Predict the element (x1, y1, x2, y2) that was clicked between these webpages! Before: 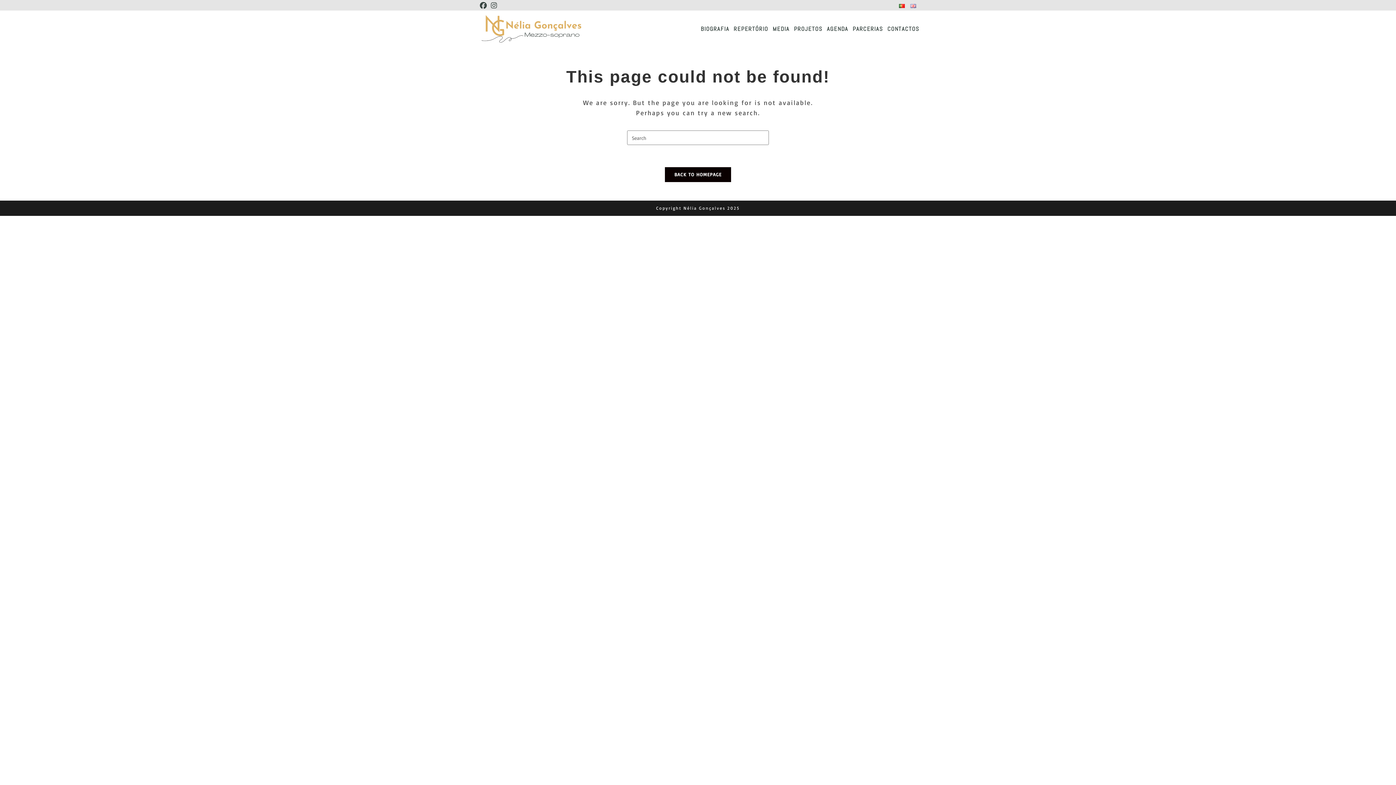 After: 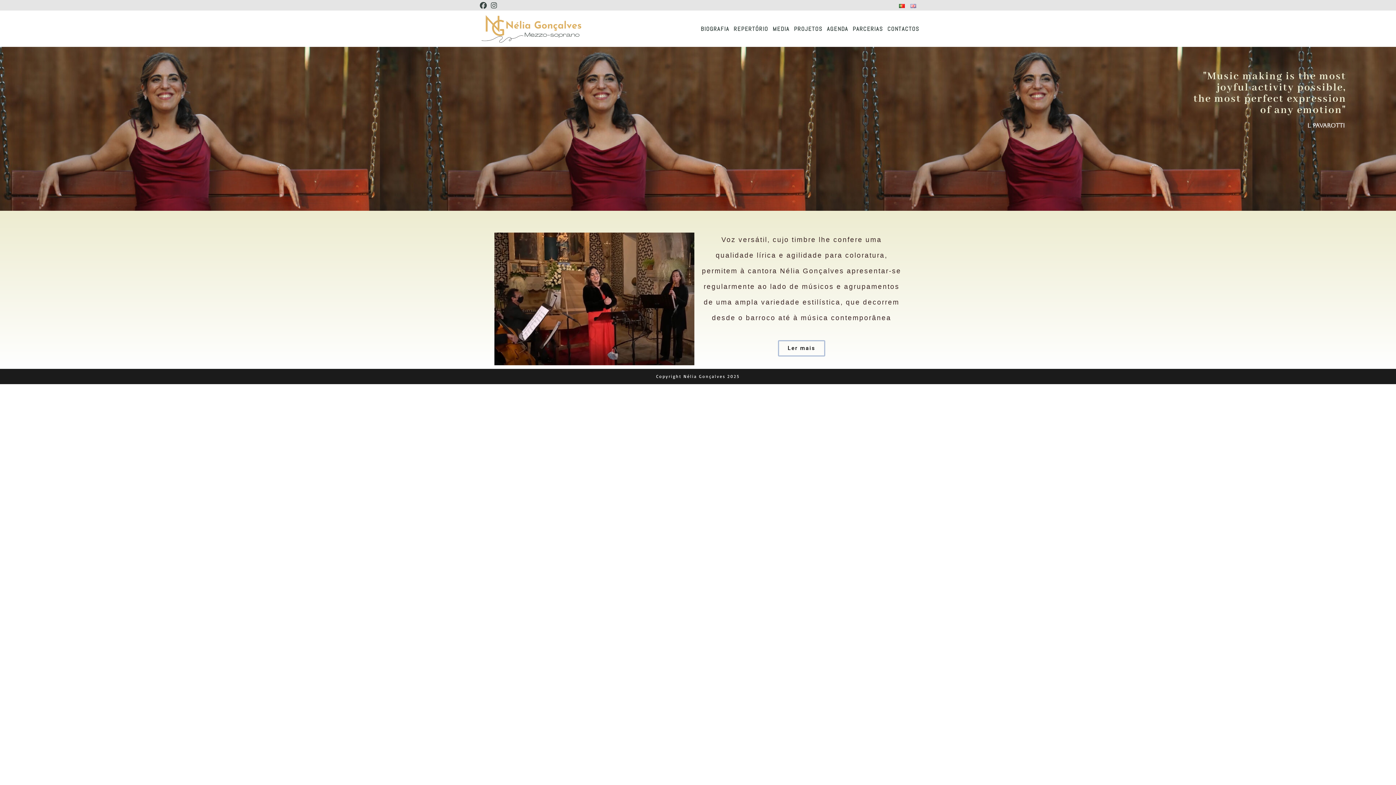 Action: bbox: (664, 166, 731, 182) label: BACK TO HOMEPAGE